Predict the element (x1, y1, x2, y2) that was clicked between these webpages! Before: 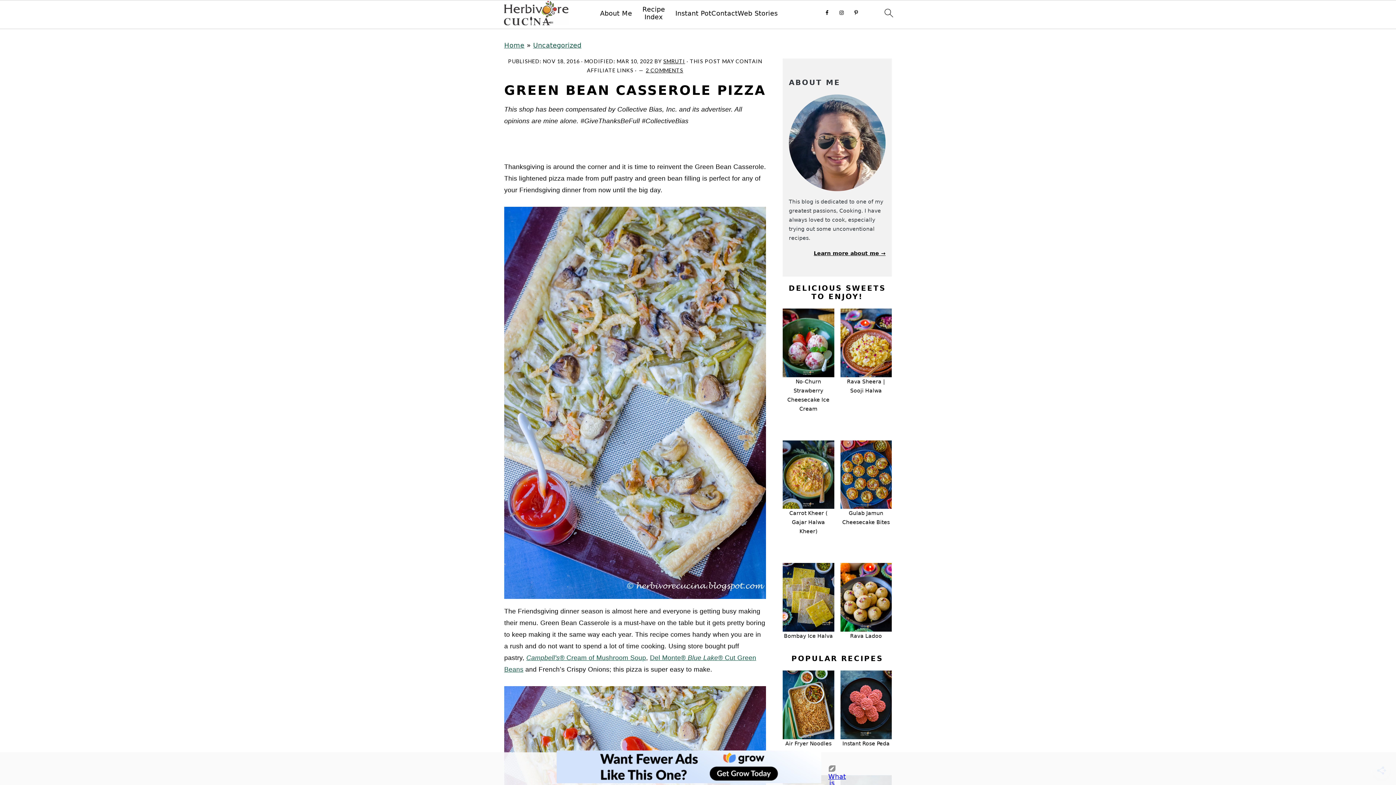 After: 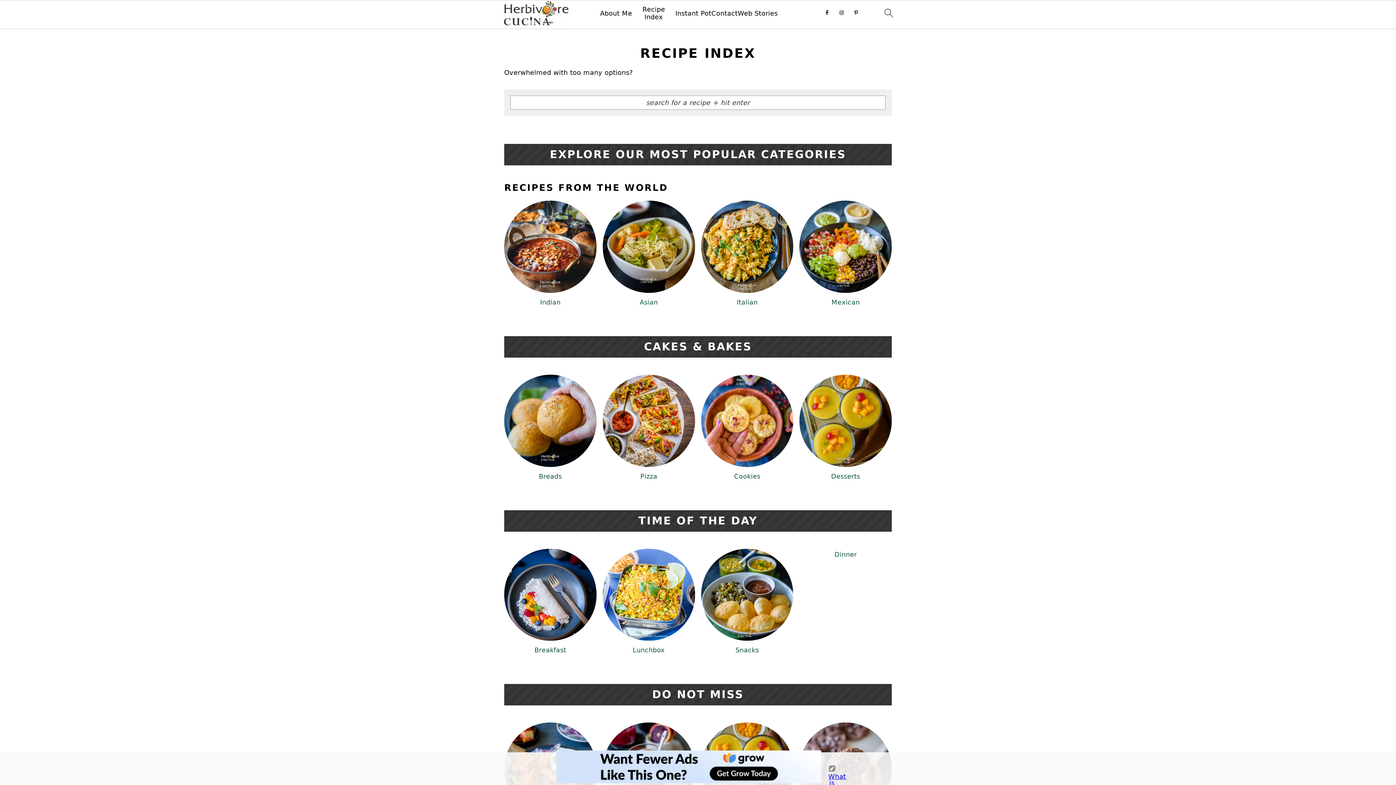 Action: label: Recipe Index bbox: (632, 5, 675, 20)